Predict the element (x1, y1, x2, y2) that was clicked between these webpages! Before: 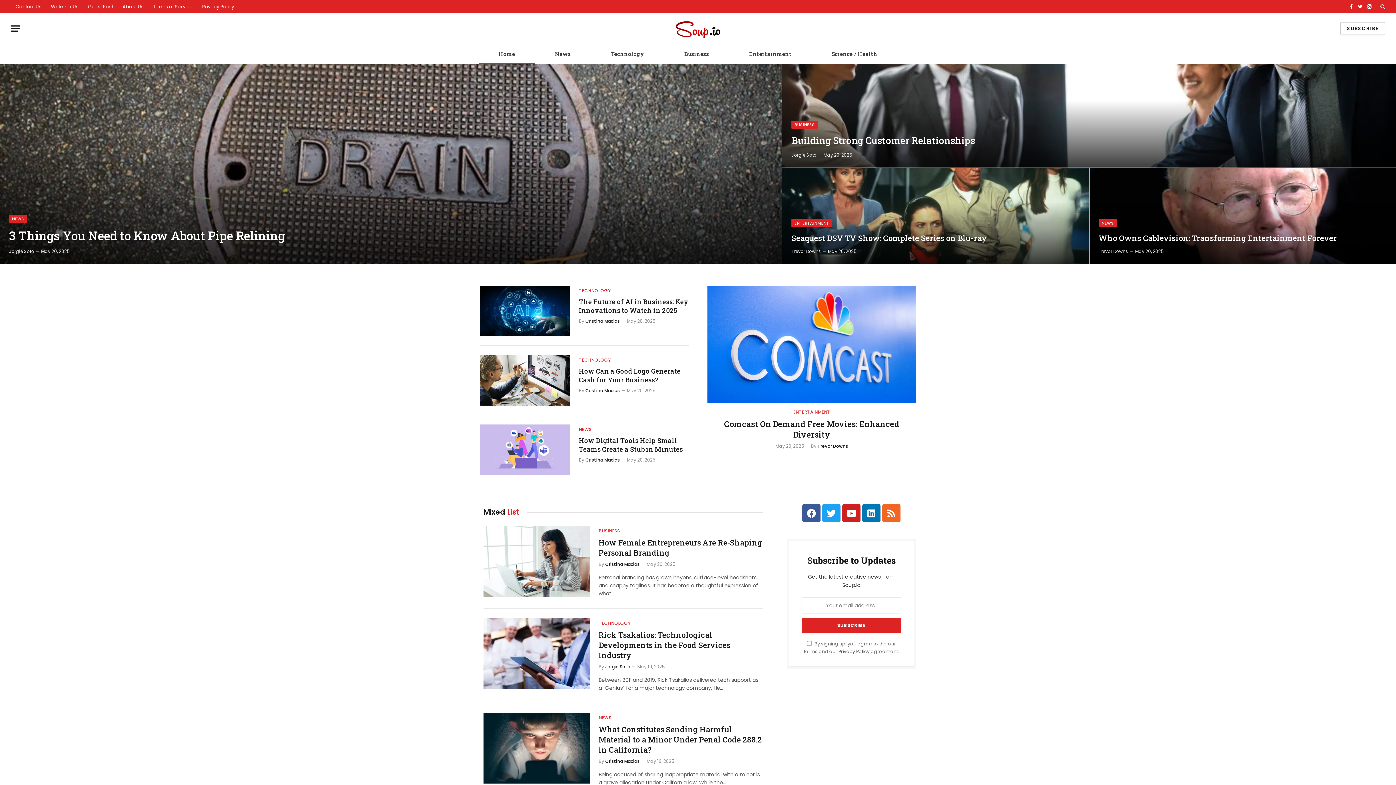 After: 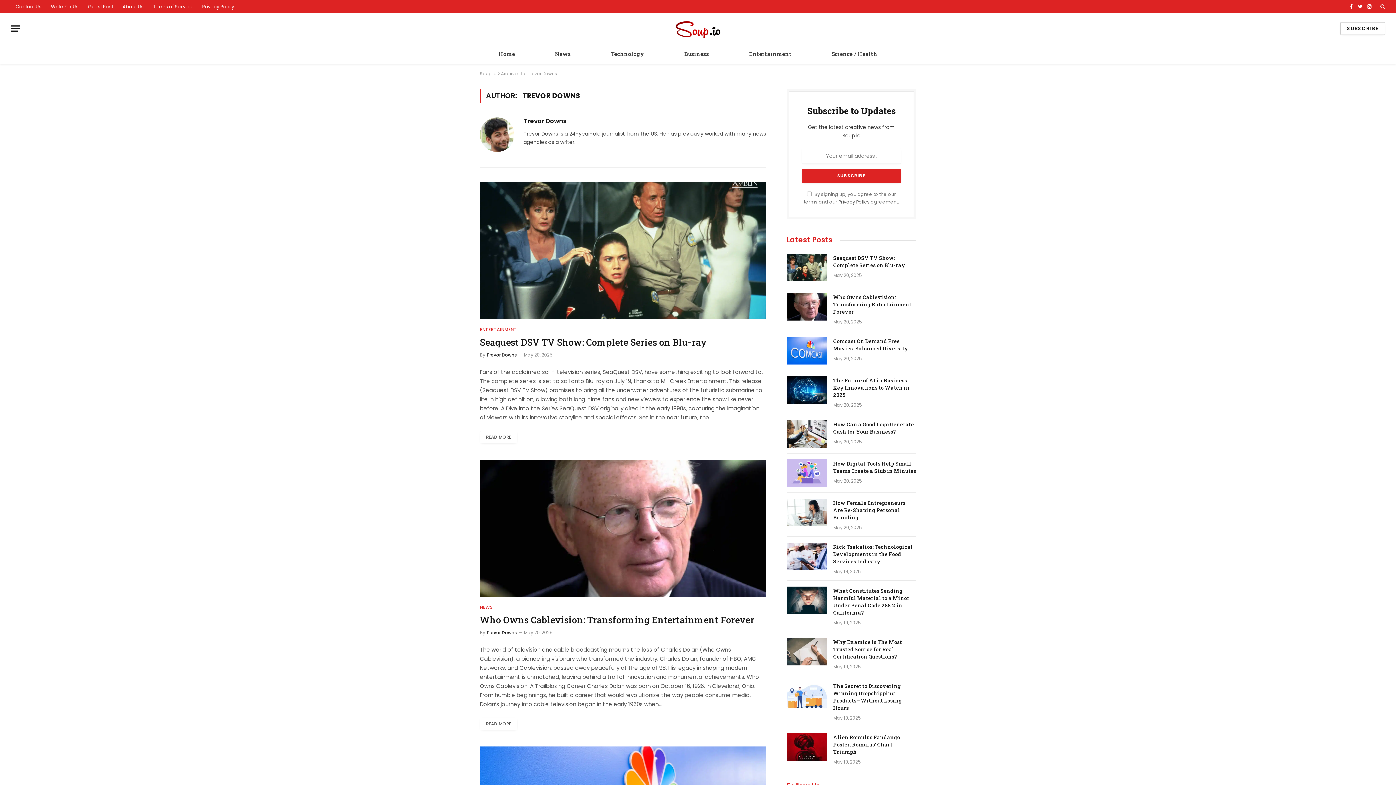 Action: bbox: (817, 443, 848, 449) label: Trevor Downs